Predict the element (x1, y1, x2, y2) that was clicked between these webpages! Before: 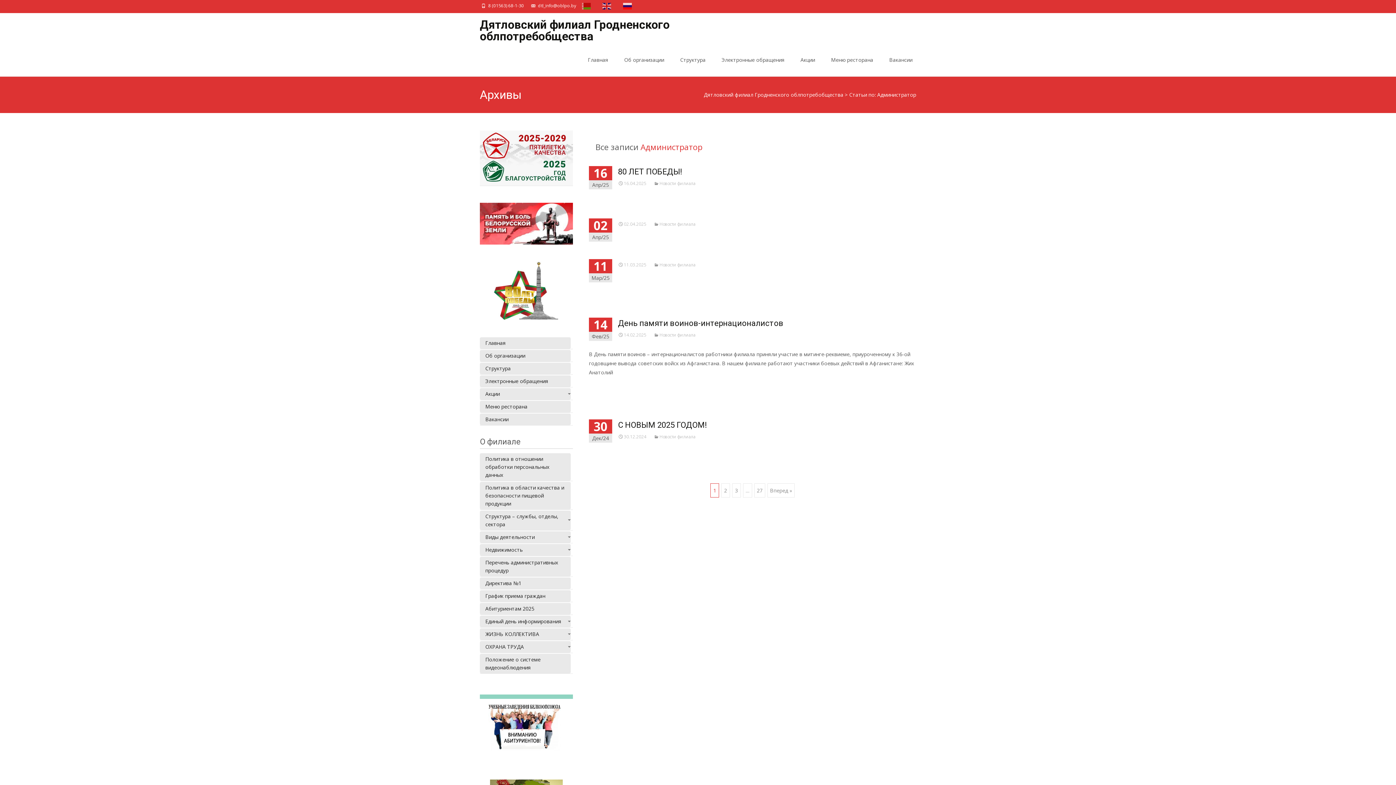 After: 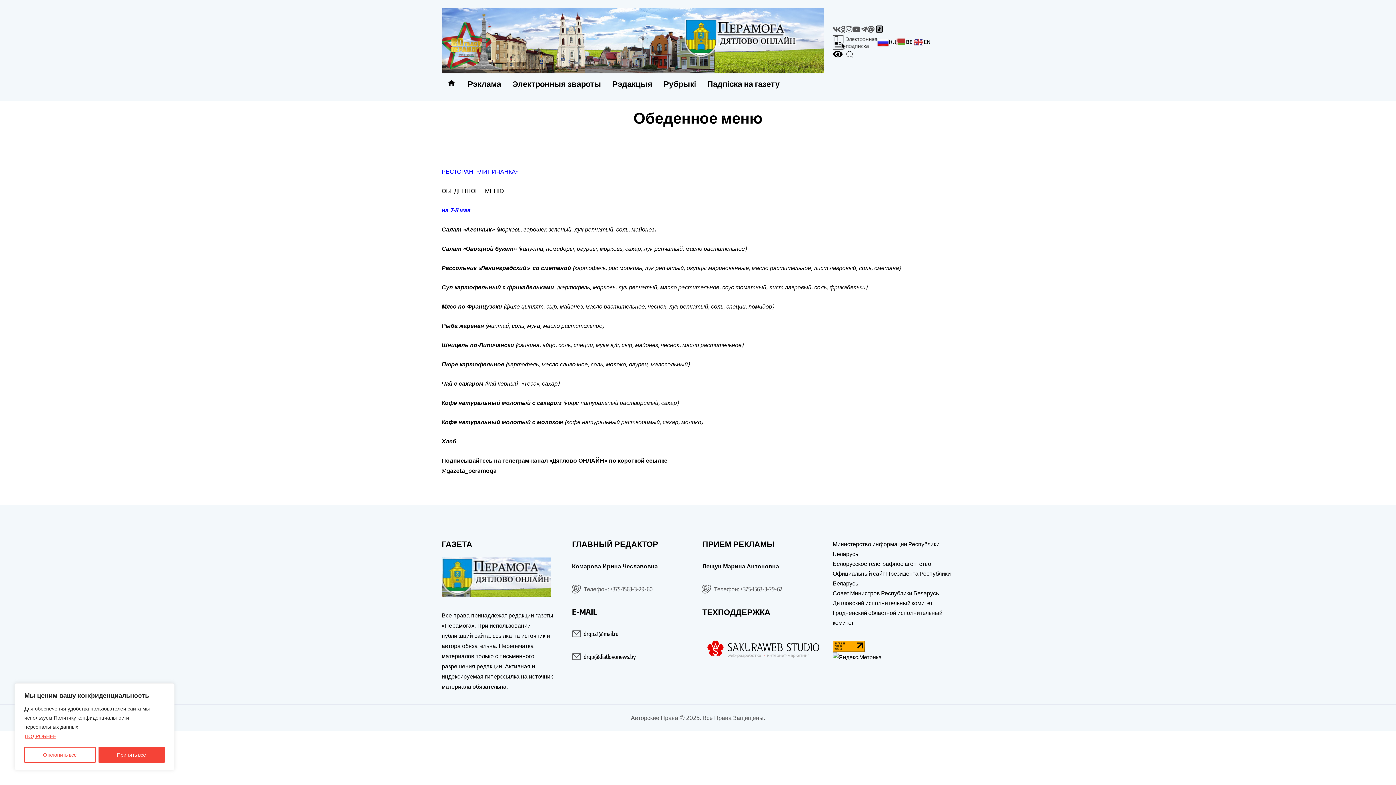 Action: bbox: (480, 400, 570, 412) label: Меню ресторана